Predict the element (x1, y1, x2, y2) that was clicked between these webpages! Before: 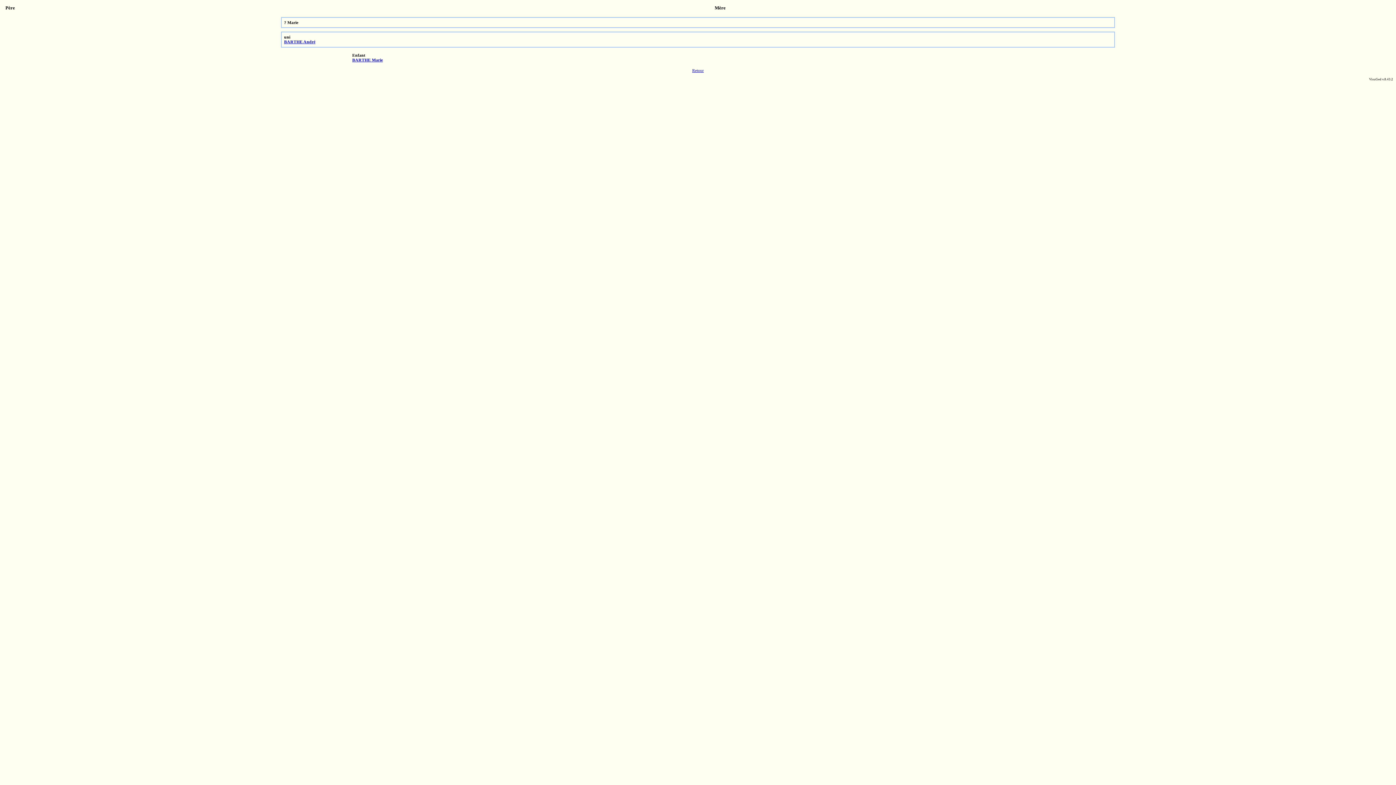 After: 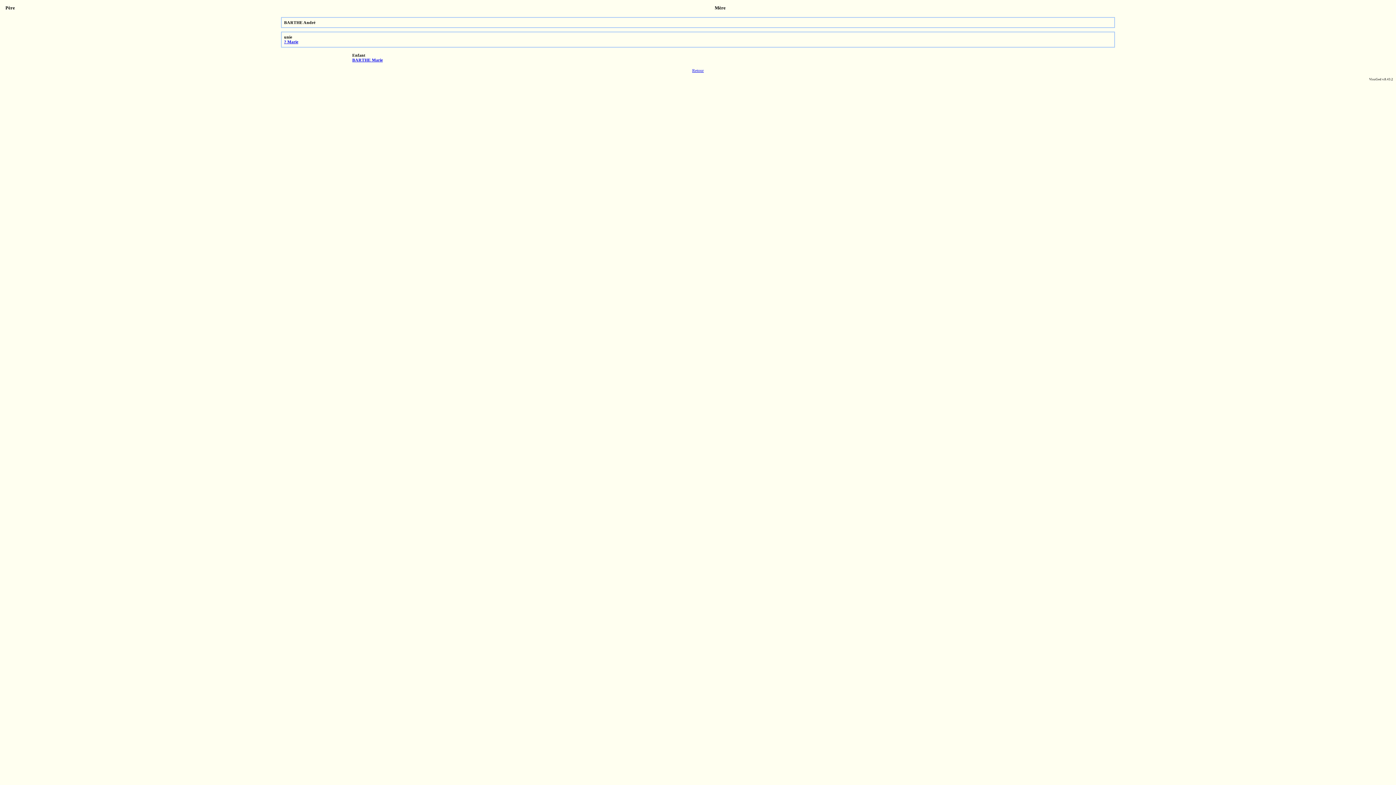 Action: label: BARTHE André bbox: (284, 39, 315, 44)